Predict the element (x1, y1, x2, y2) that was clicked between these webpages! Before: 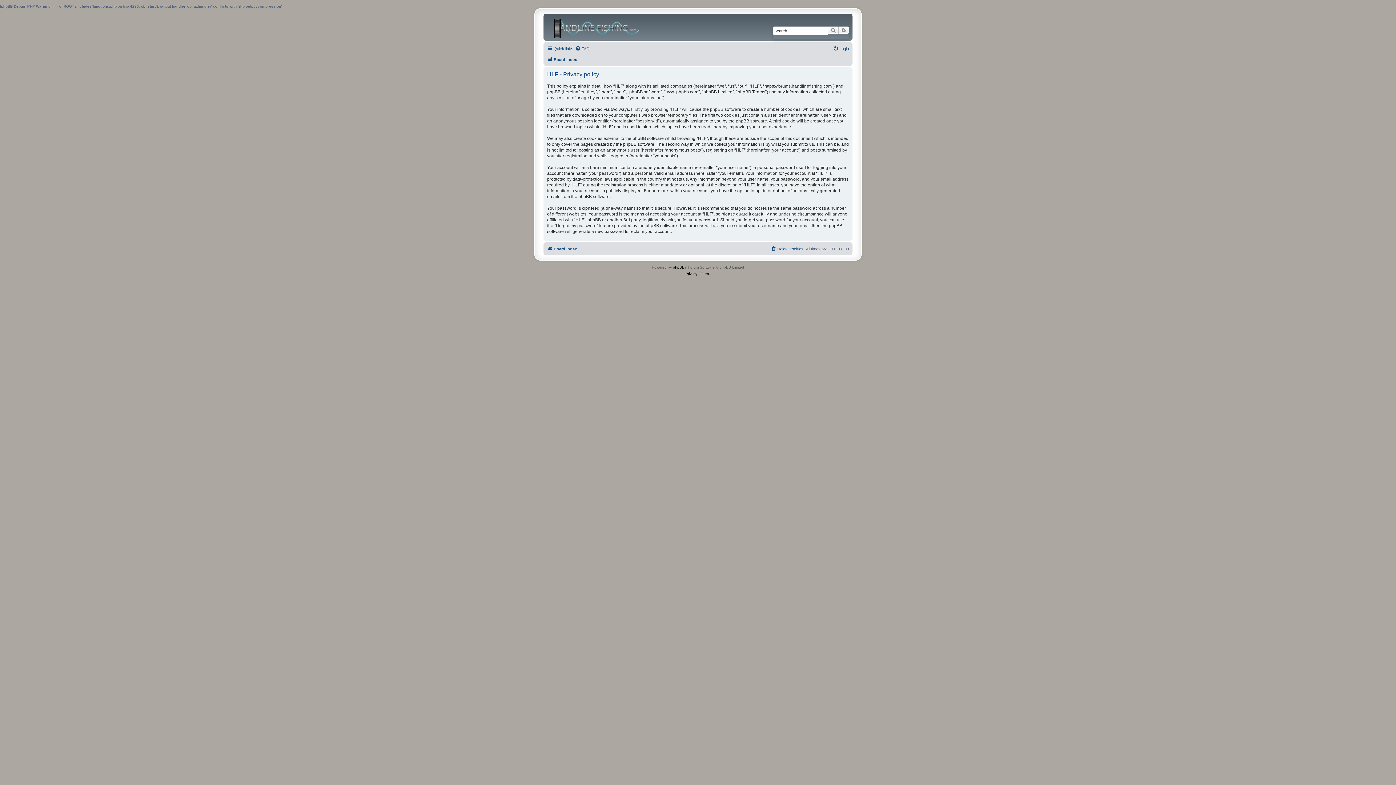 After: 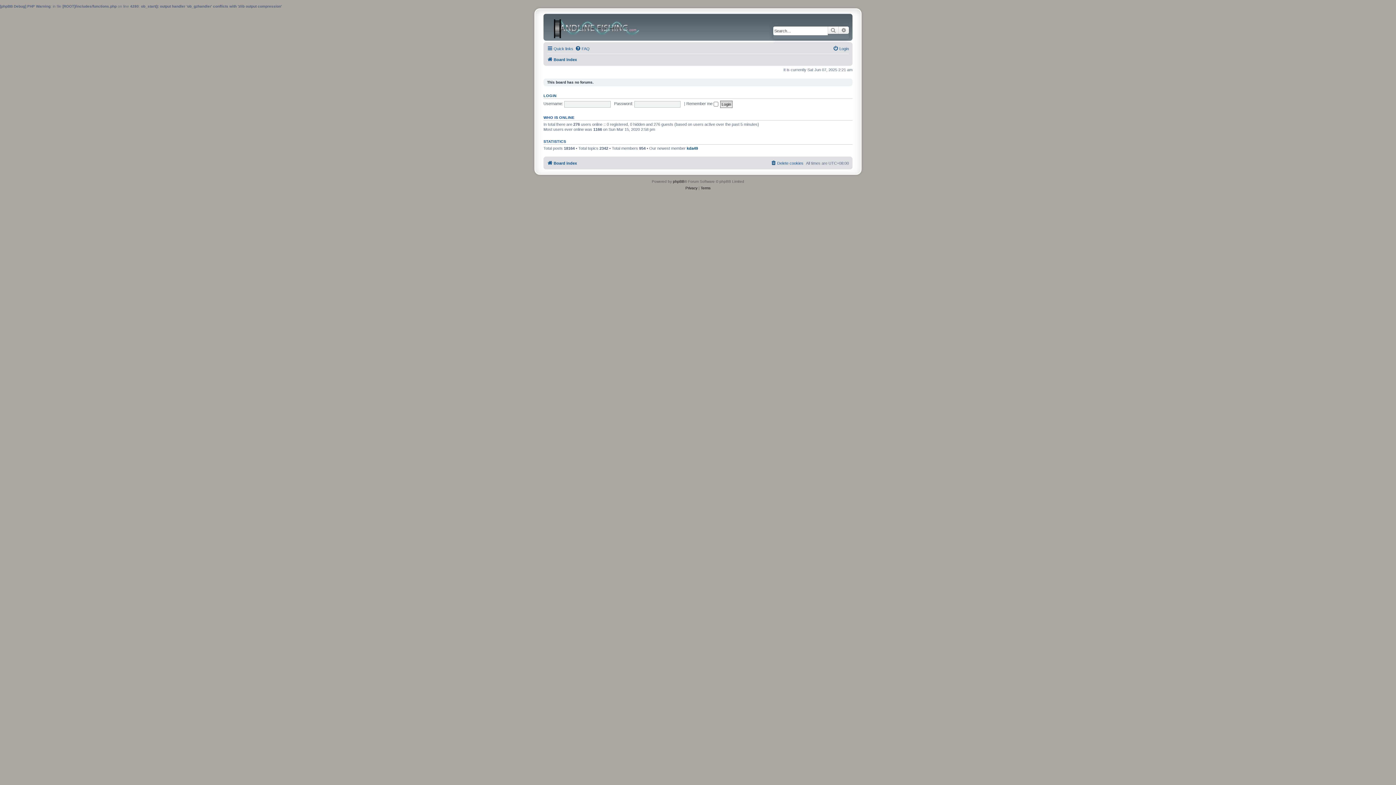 Action: bbox: (545, 15, 667, 38)